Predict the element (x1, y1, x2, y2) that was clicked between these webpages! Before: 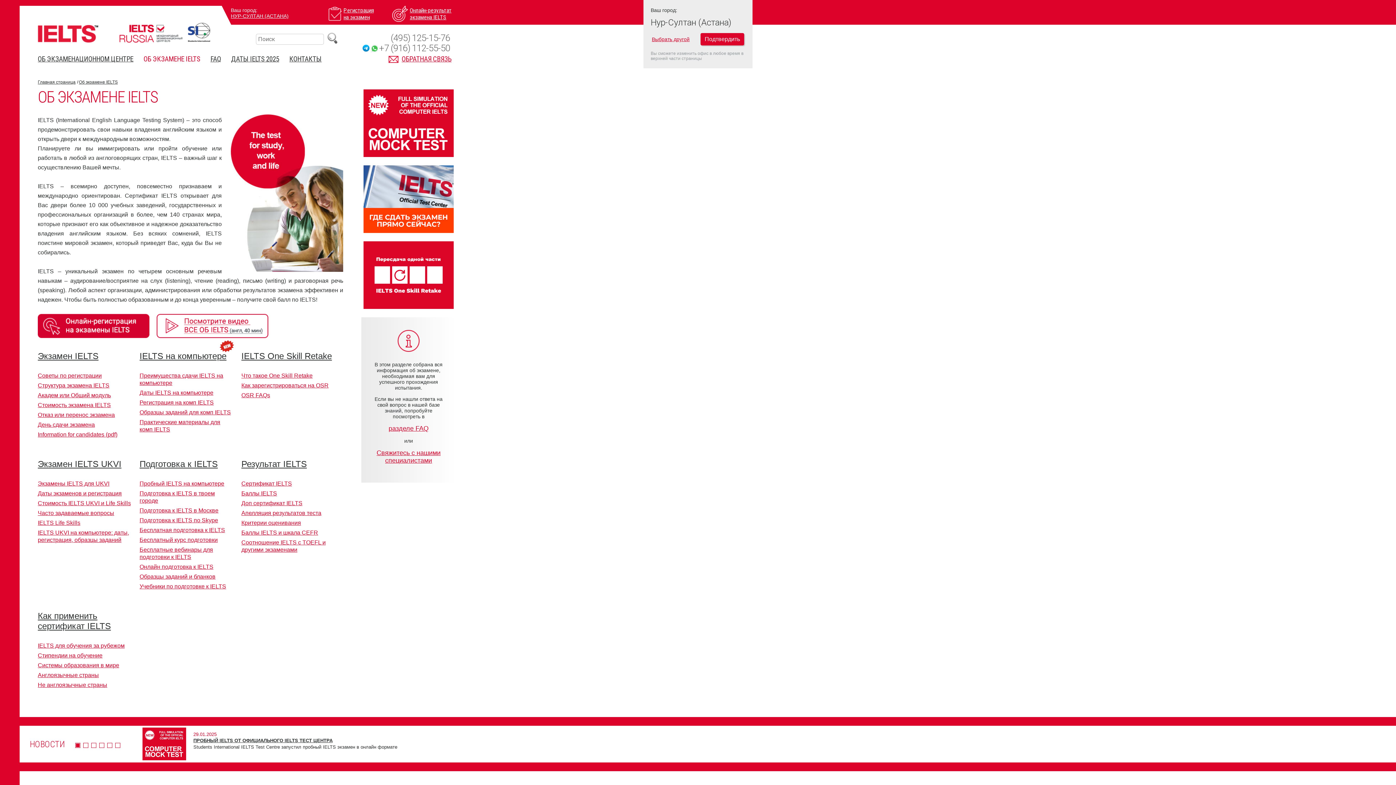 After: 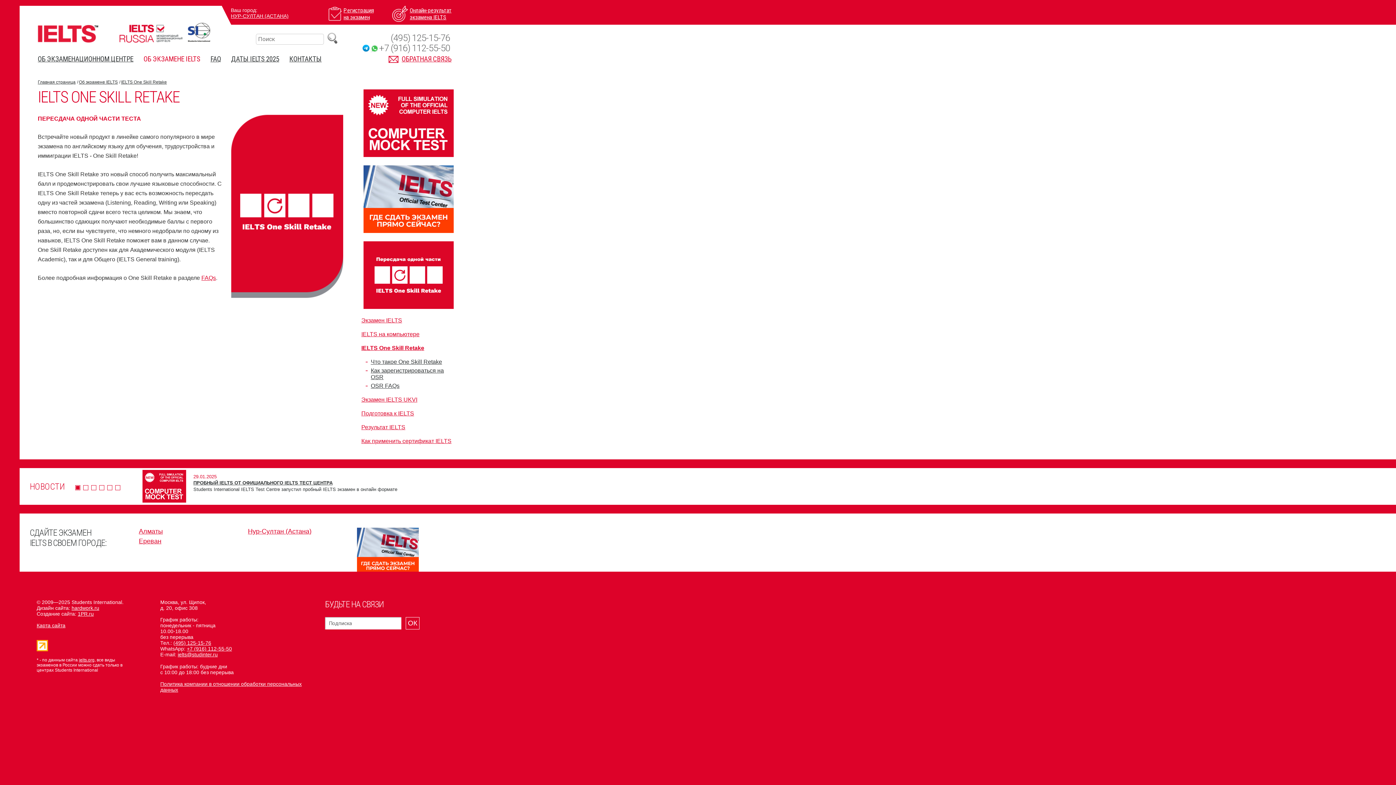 Action: bbox: (241, 351, 332, 361) label: IELTS One Skill Retake